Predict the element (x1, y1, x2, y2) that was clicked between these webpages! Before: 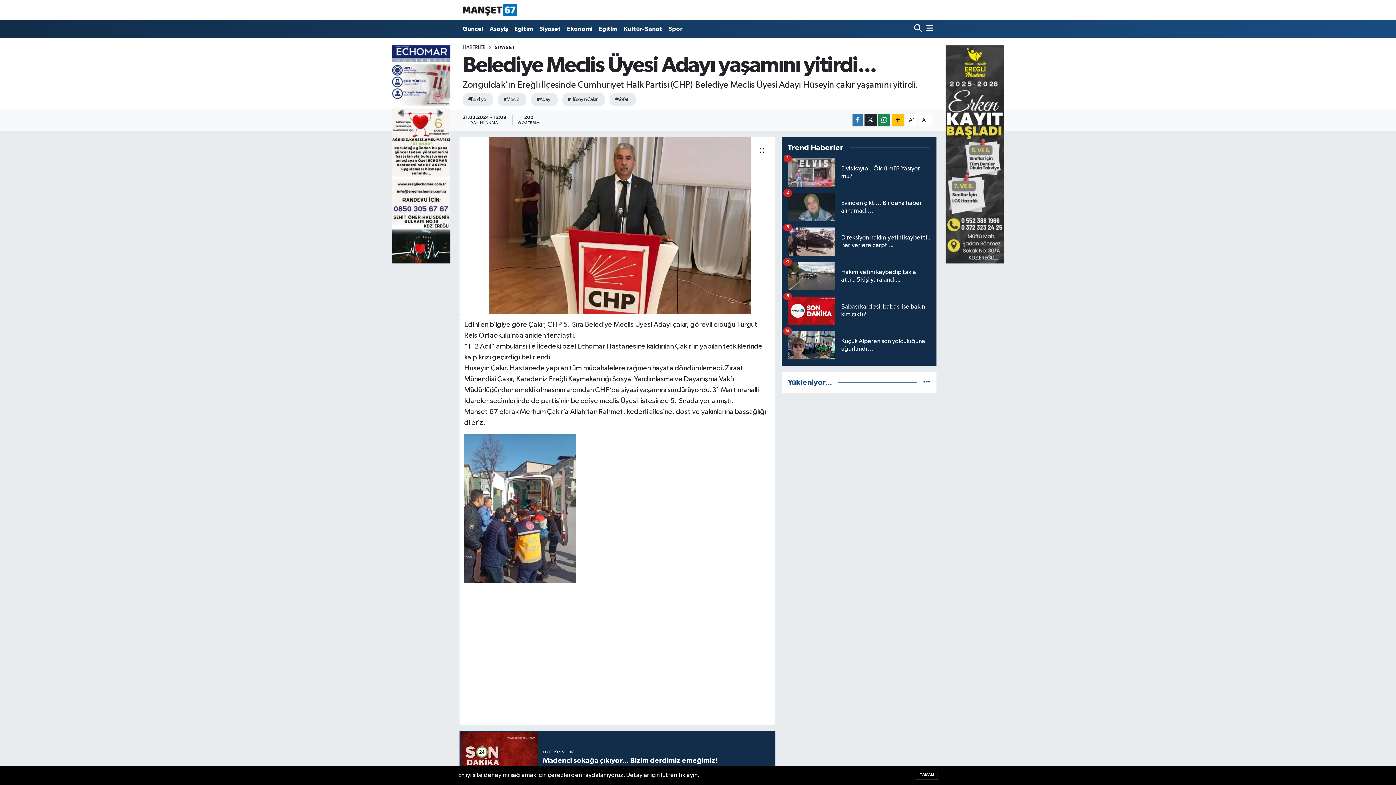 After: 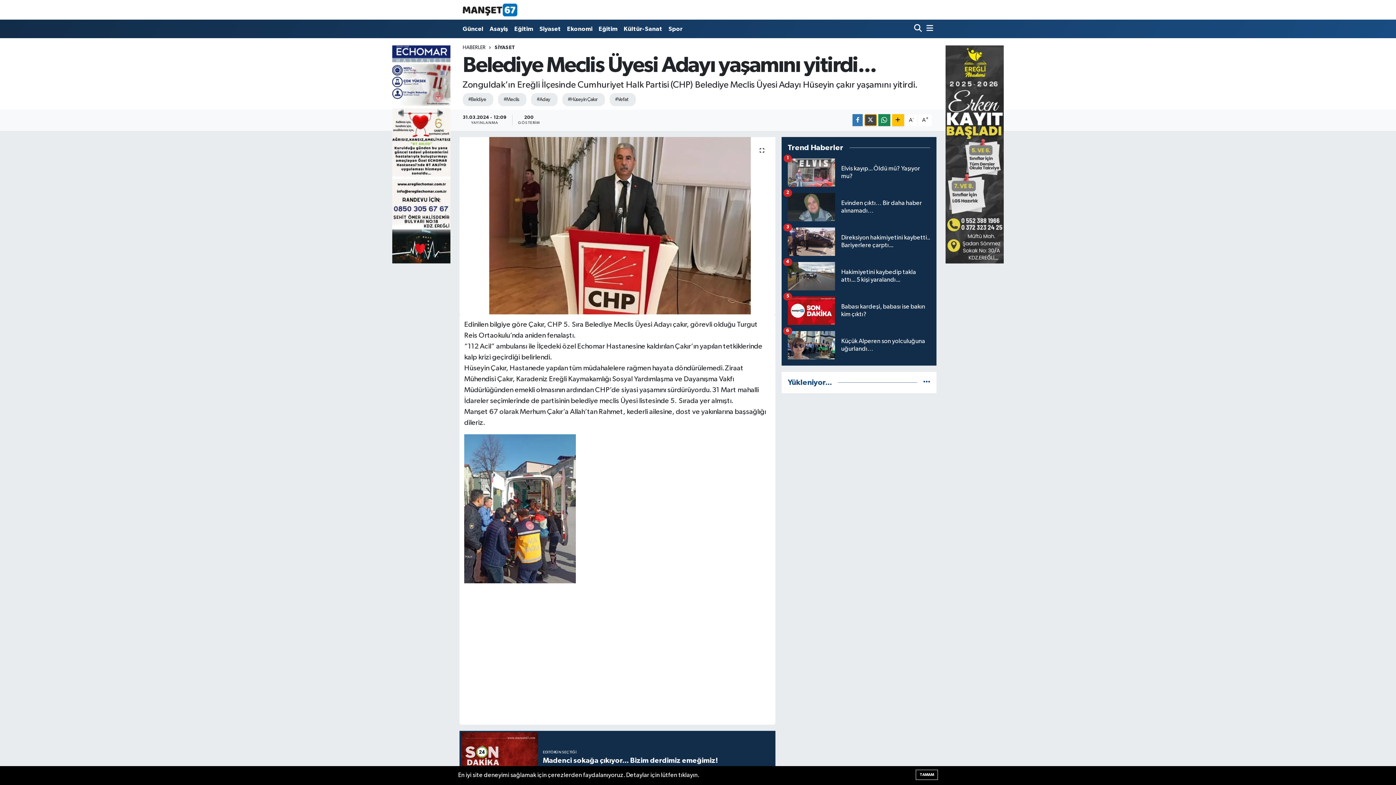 Action: bbox: (864, 114, 876, 126)